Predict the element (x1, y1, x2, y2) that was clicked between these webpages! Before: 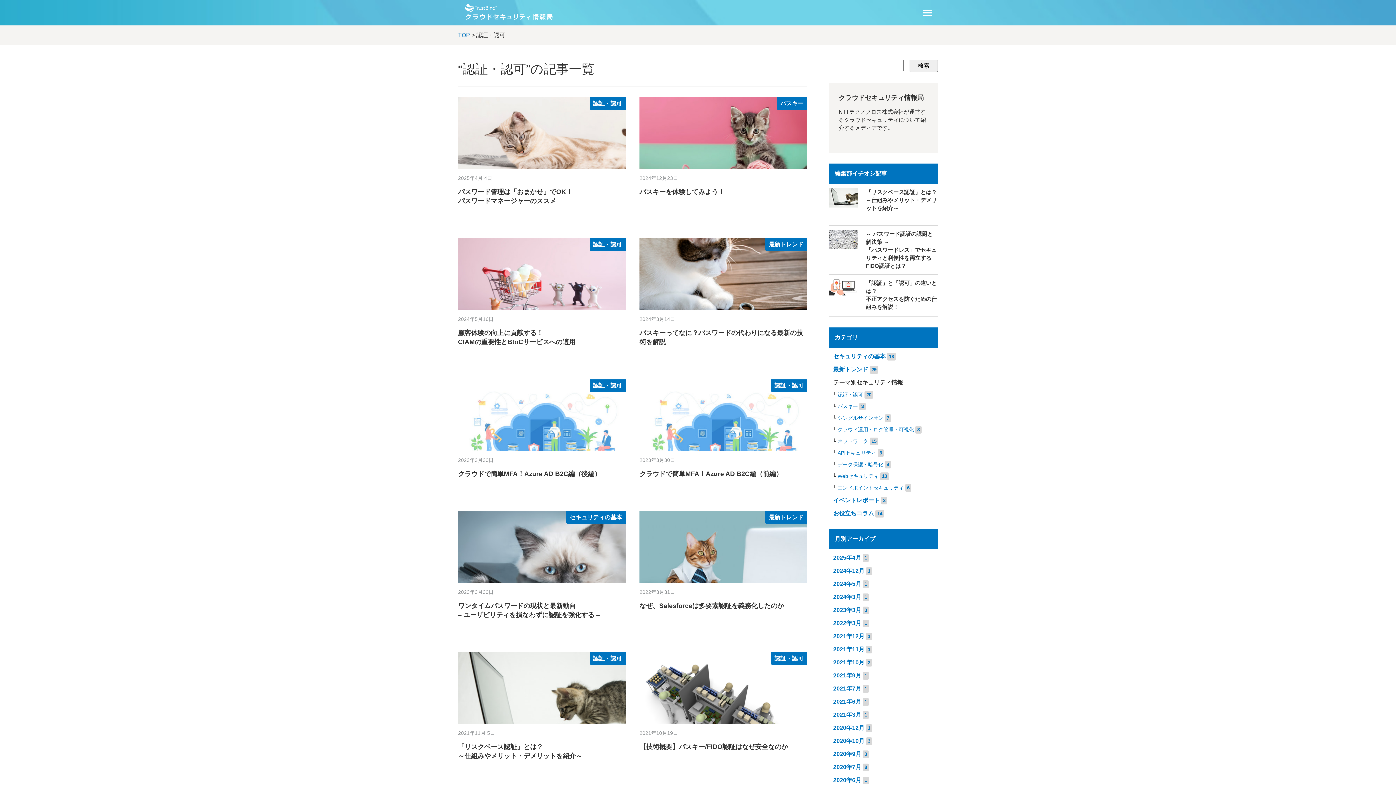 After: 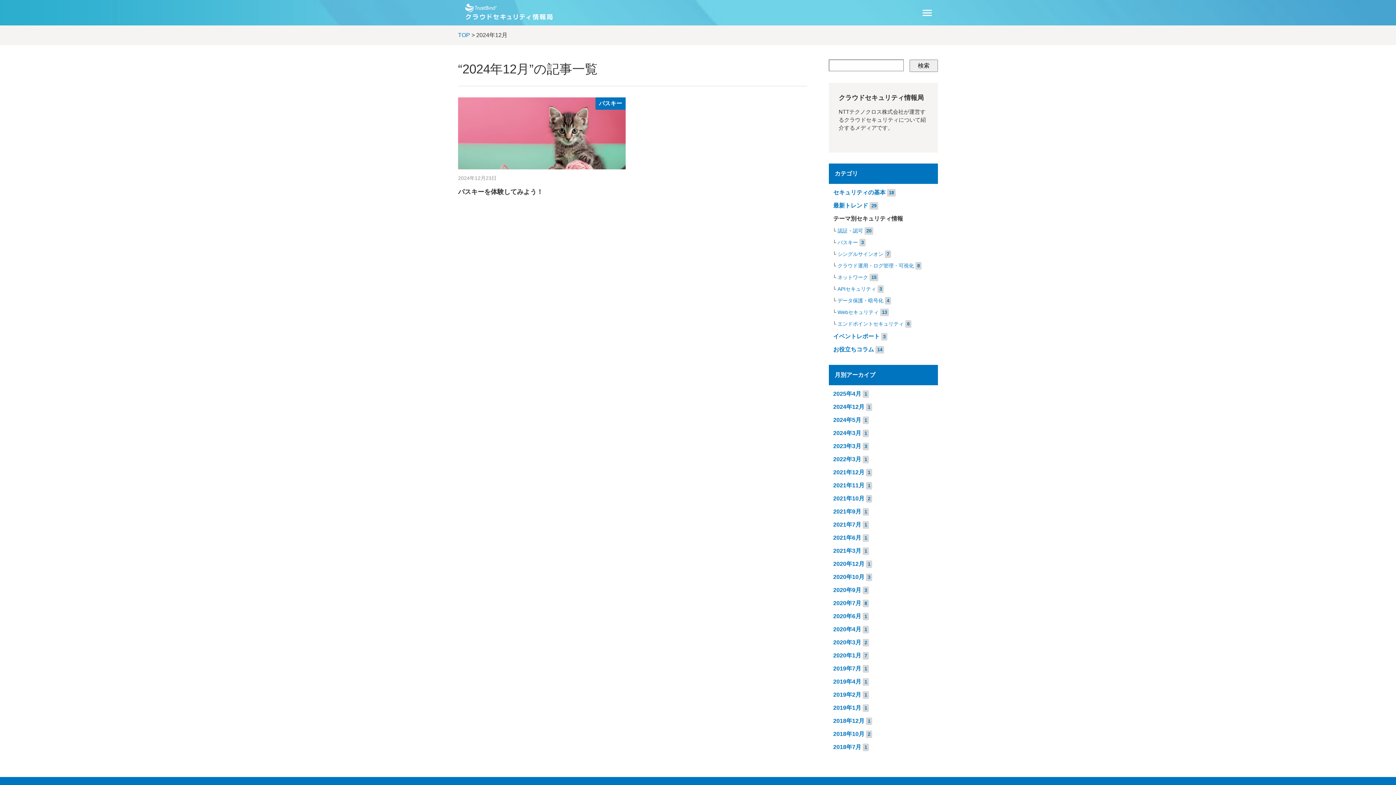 Action: bbox: (833, 568, 864, 574) label: 2024年12月